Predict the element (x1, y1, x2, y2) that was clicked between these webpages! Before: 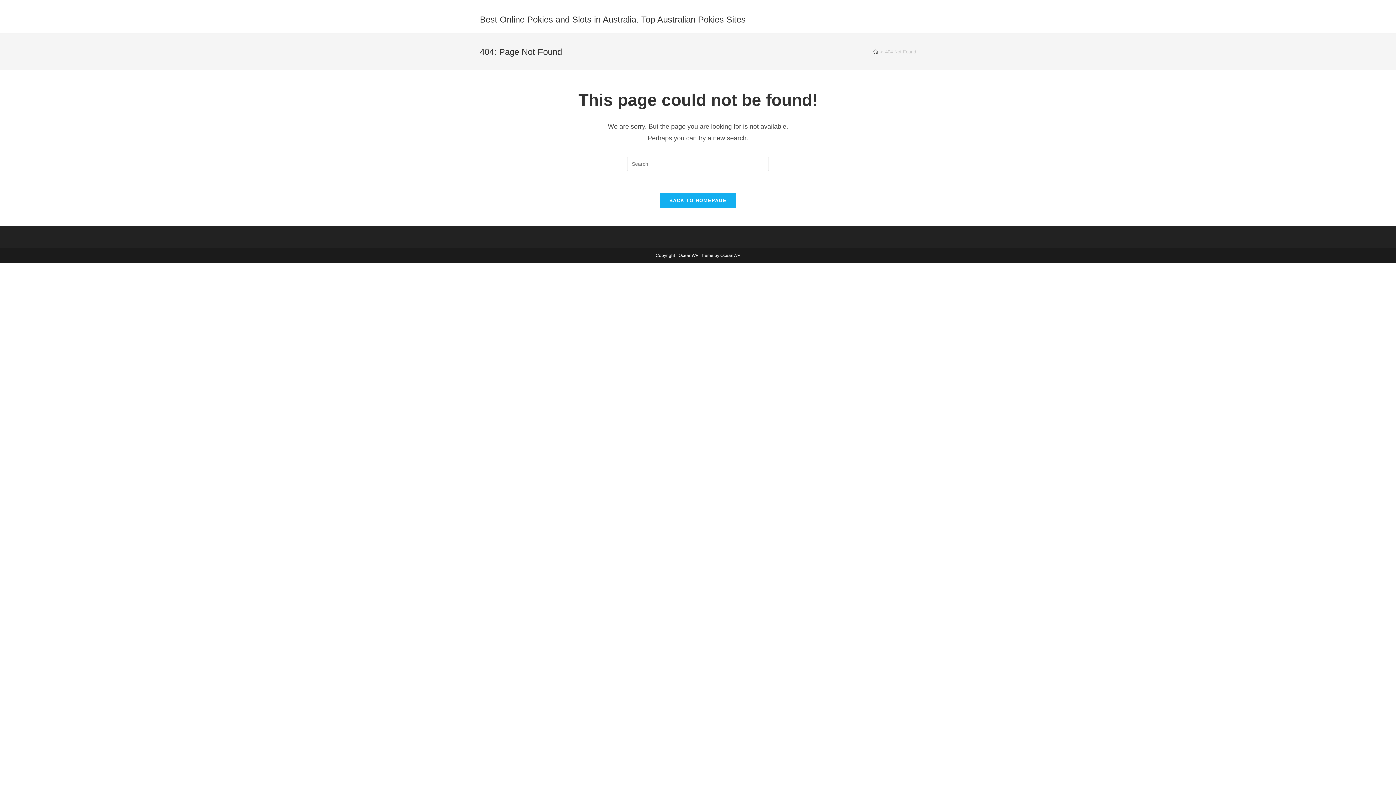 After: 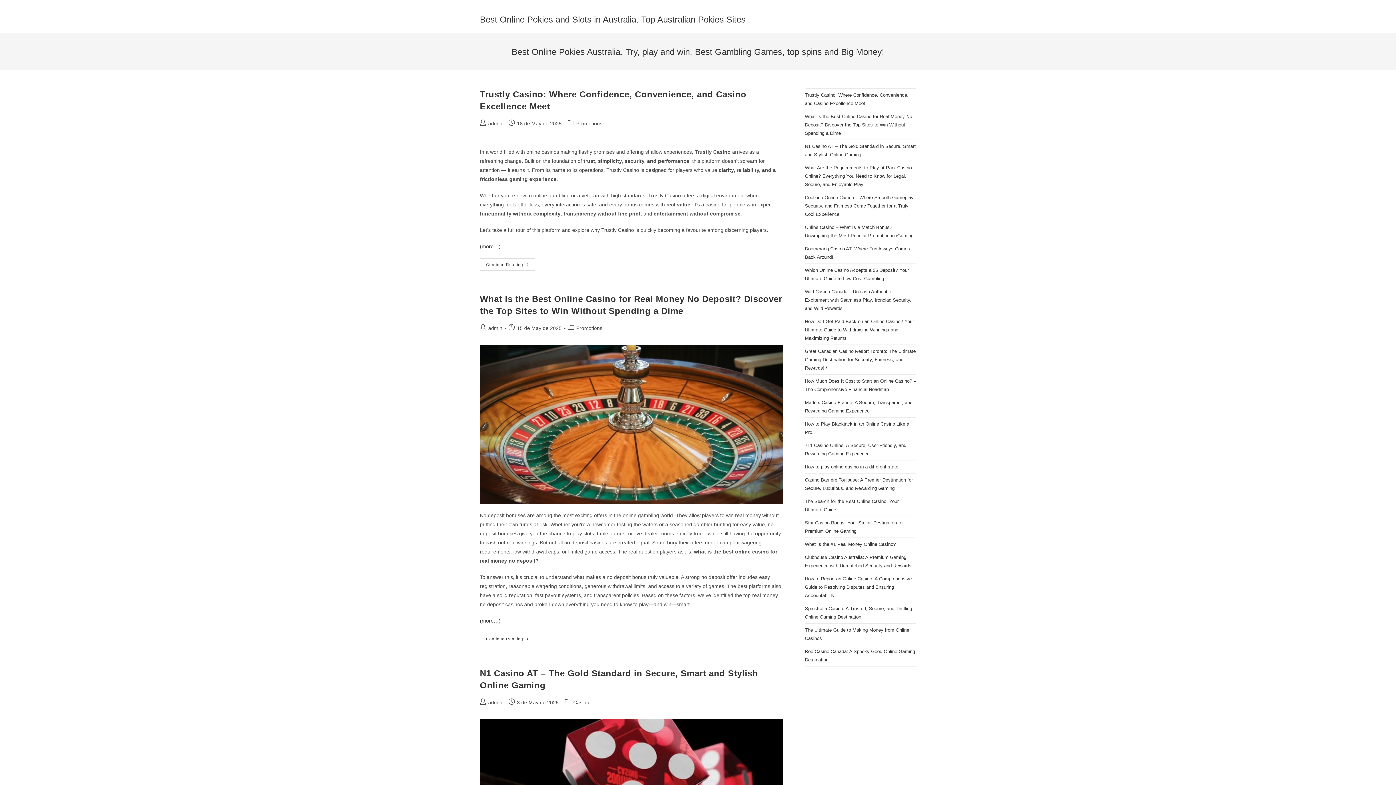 Action: bbox: (480, 14, 745, 24) label: Best Online Pokies and Slots in Australia. Top Australian Pokies Sites